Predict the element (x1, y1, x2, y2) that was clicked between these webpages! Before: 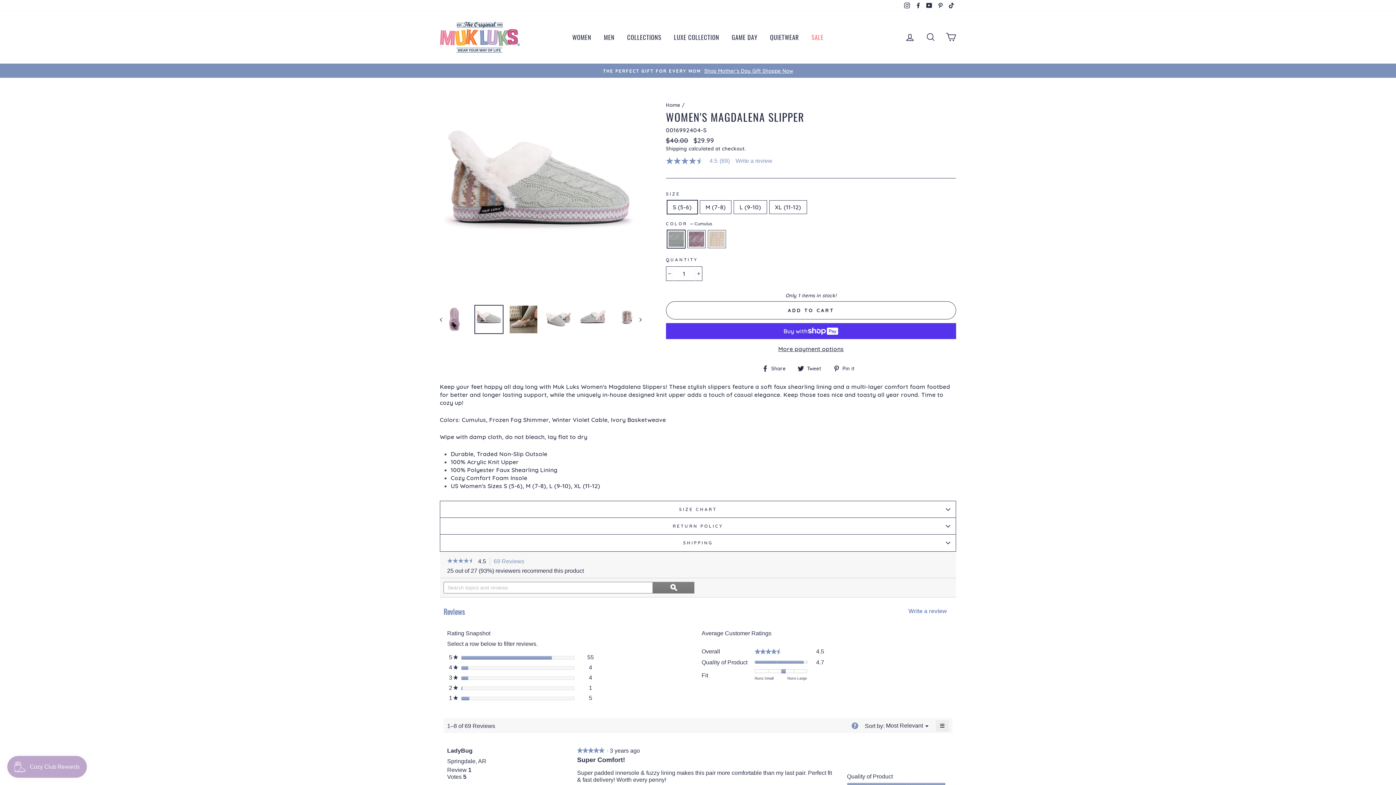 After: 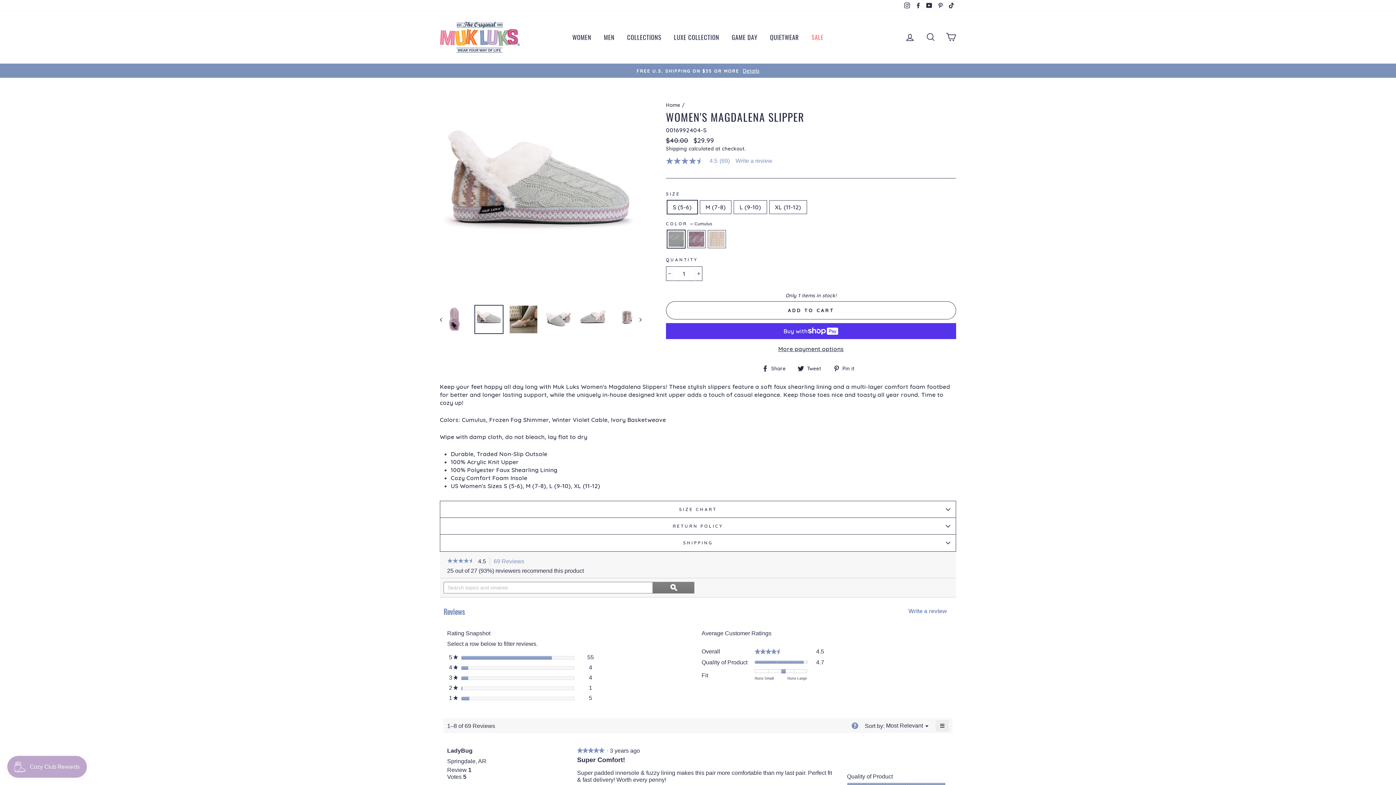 Action: bbox: (475, 305, 502, 333)